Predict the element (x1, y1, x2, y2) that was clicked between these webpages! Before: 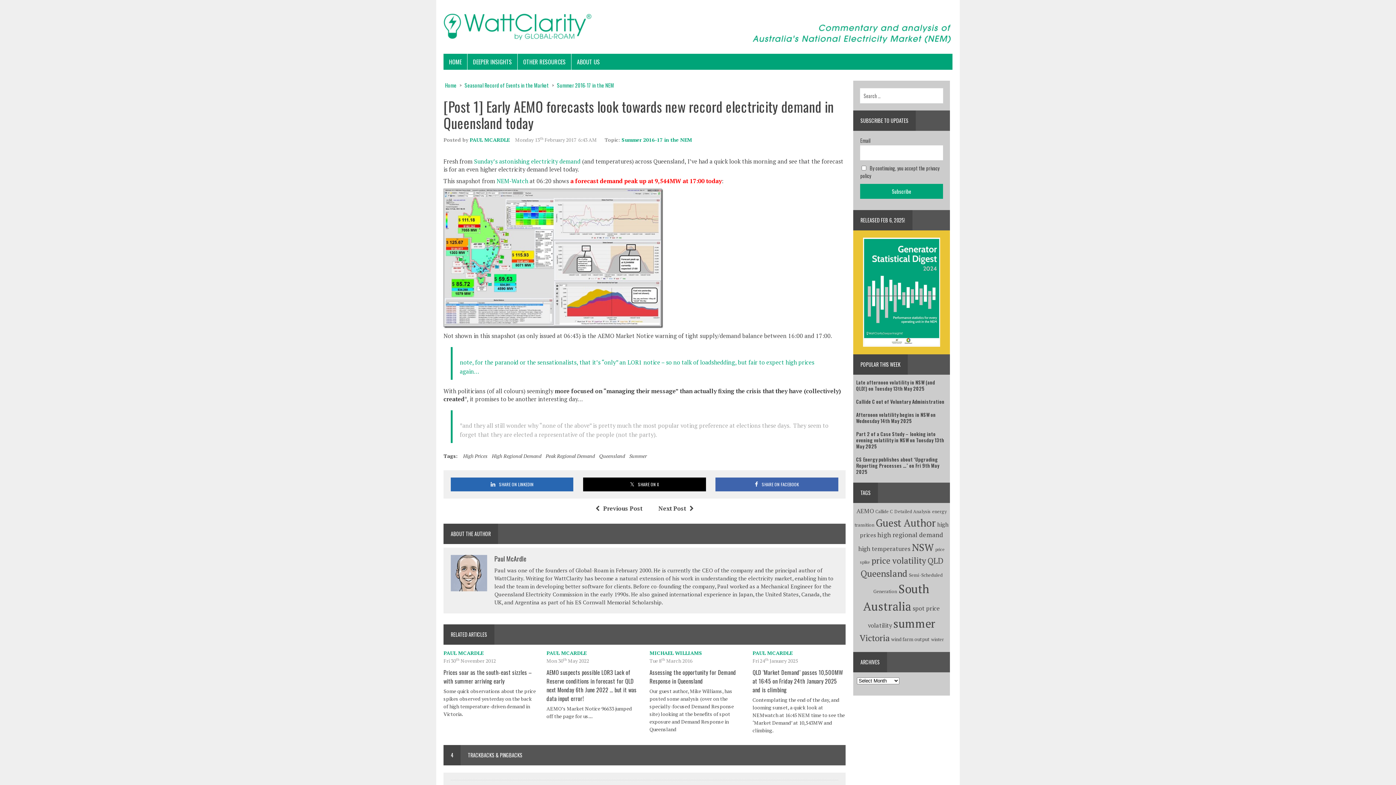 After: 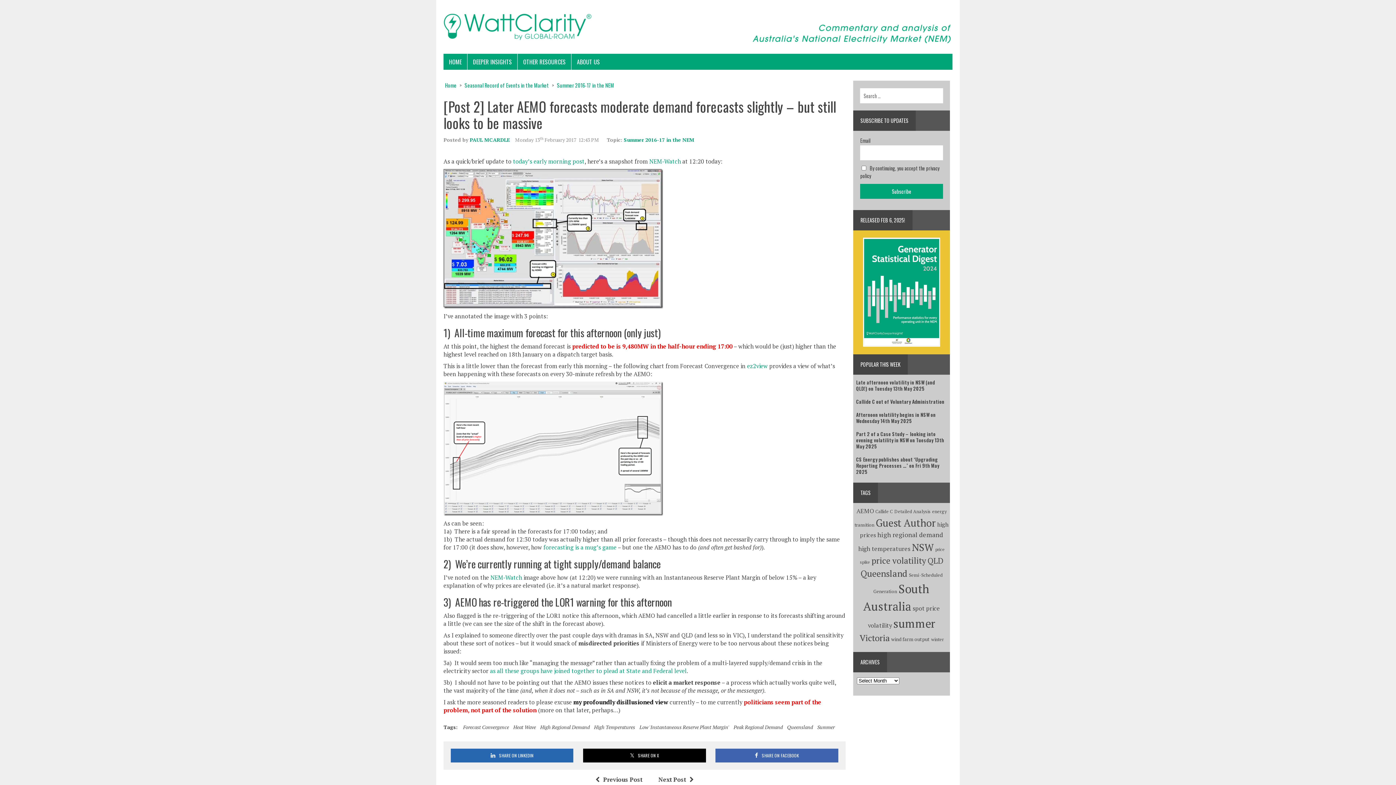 Action: bbox: (658, 504, 697, 512) label: Next Post